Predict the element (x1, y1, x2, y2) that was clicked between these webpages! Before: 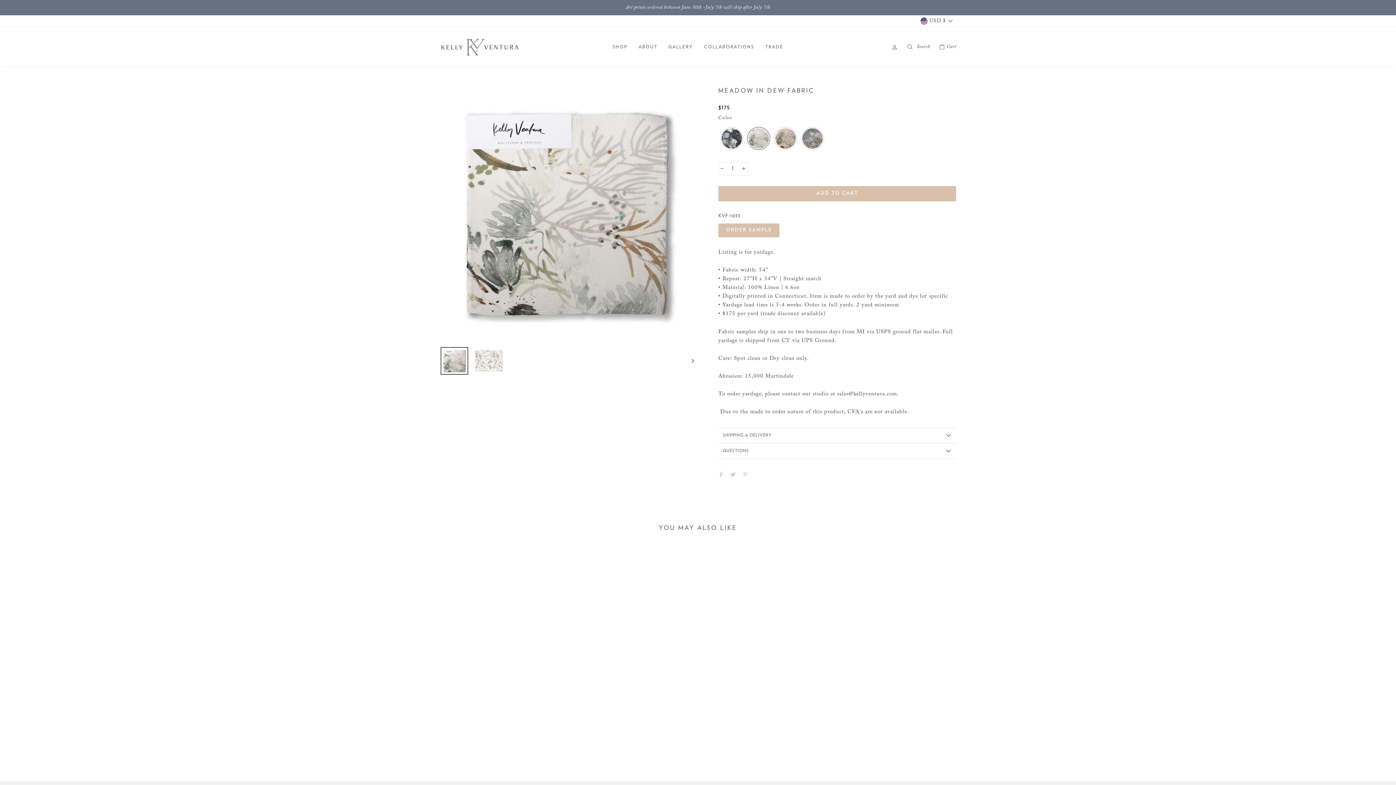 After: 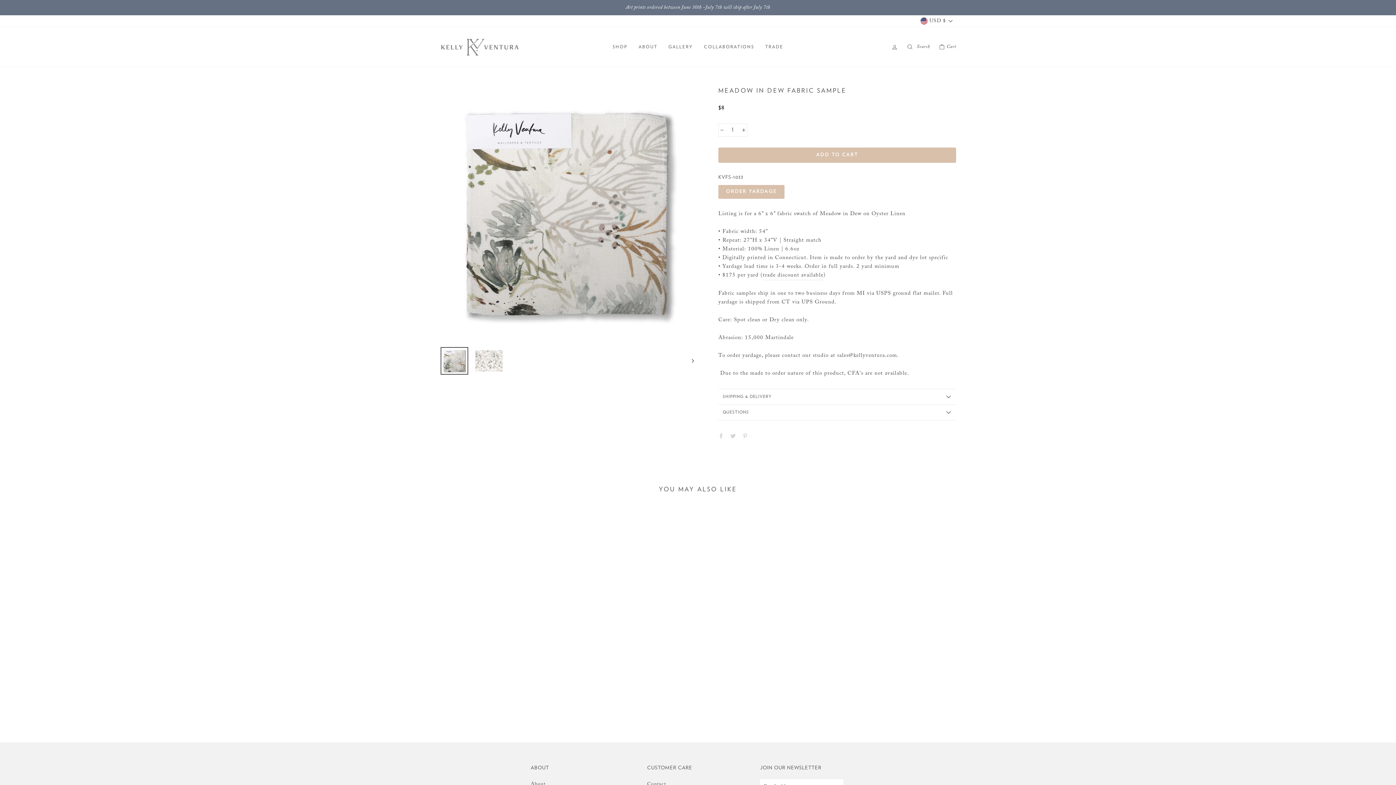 Action: bbox: (718, 223, 779, 237) label: ORDER SAMPLE